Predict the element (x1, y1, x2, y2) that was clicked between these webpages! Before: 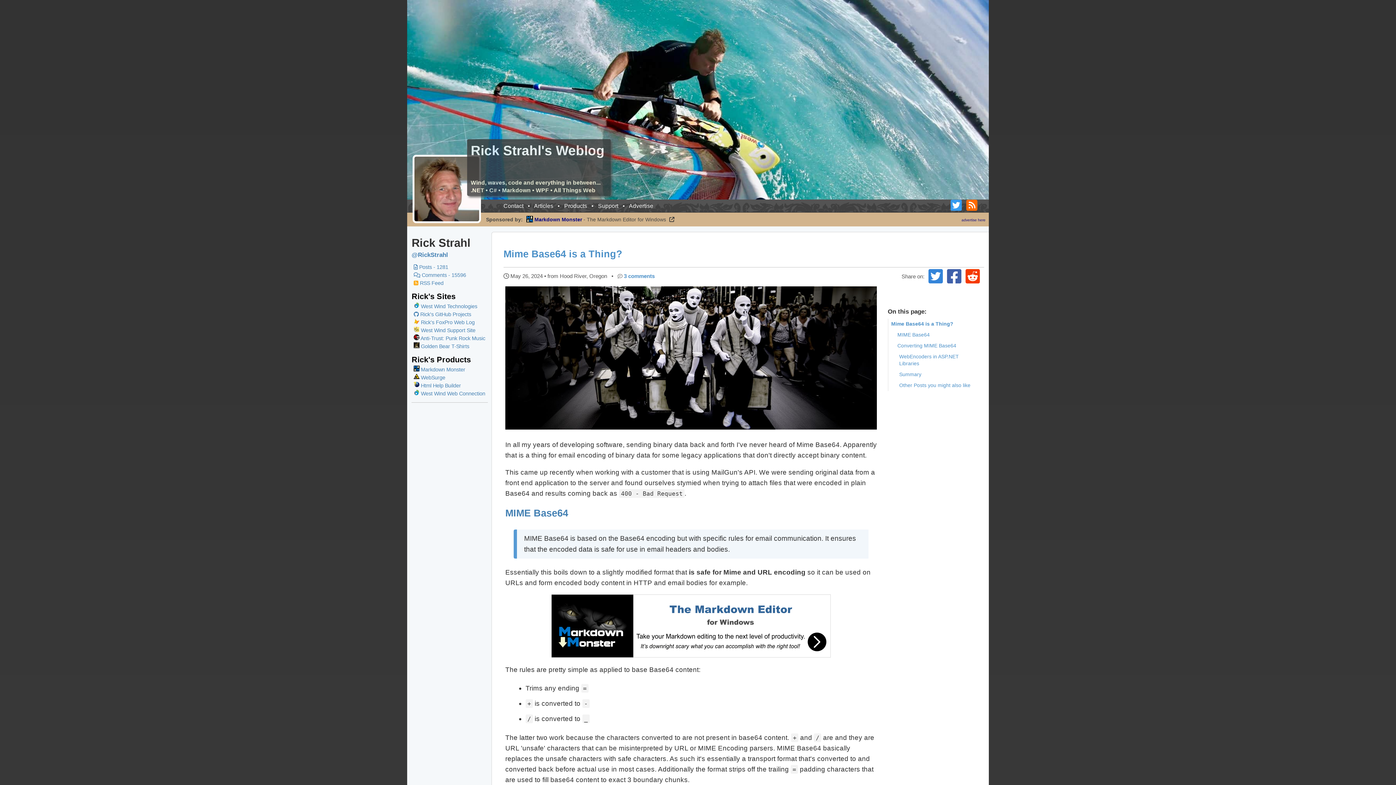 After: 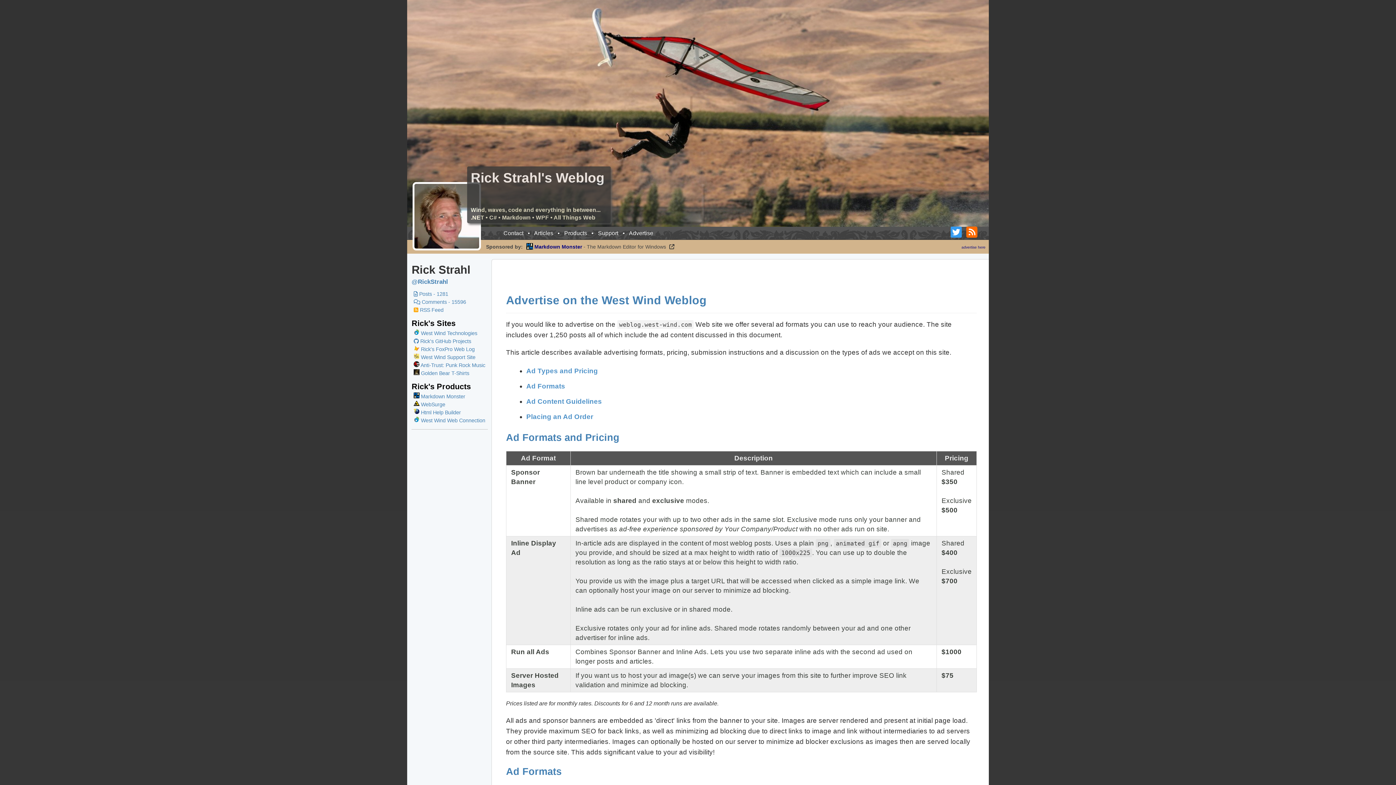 Action: label: advertise here bbox: (961, 216, 985, 222)